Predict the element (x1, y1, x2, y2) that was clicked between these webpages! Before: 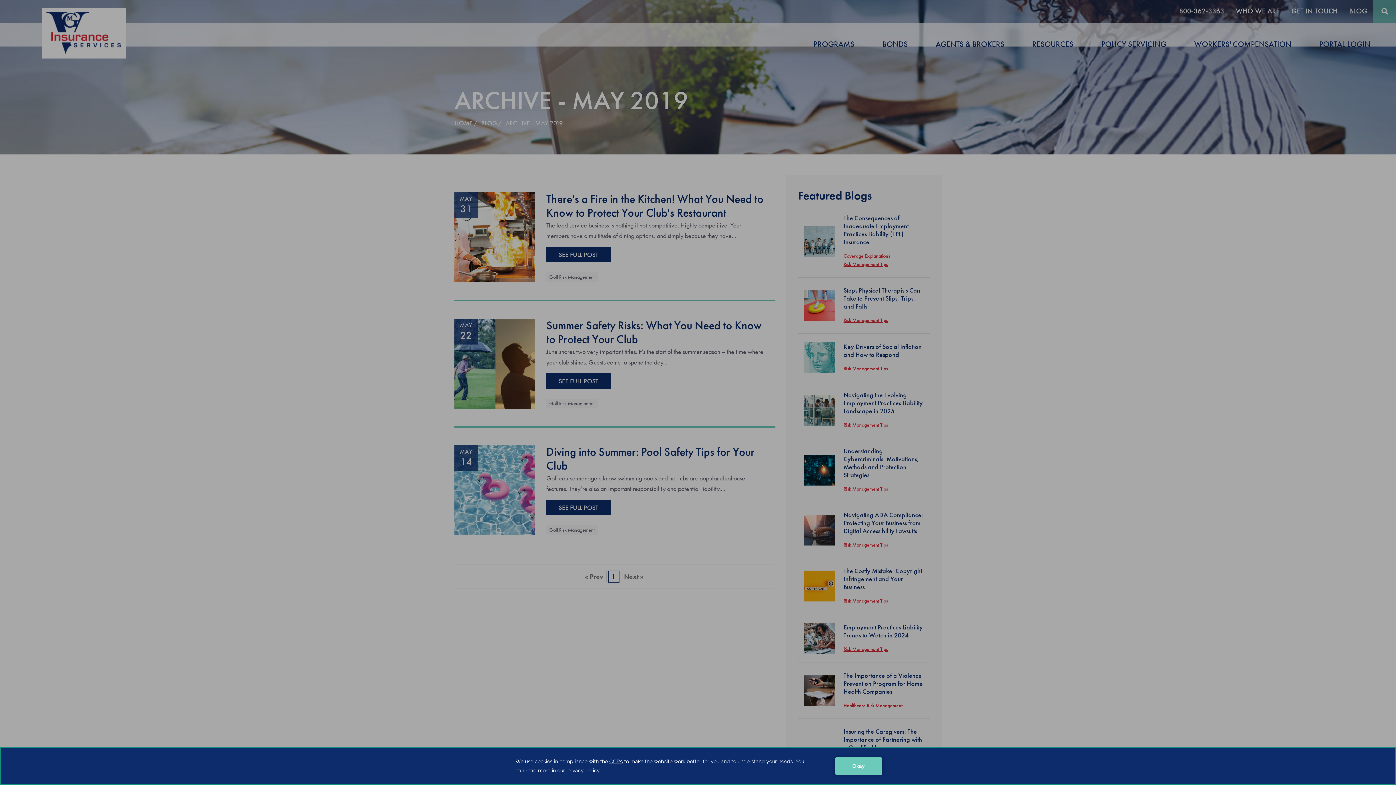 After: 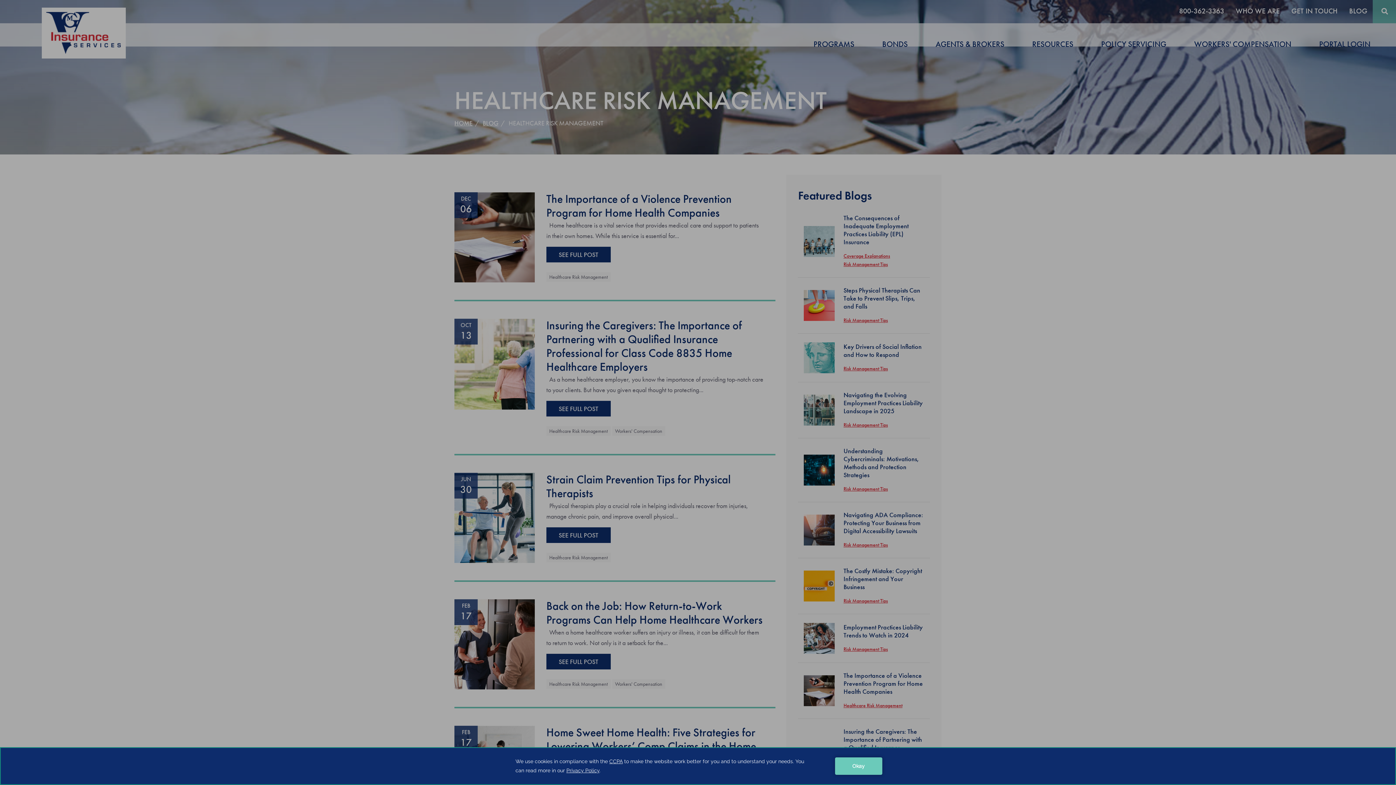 Action: bbox: (843, 702, 902, 709) label: Healthcare Risk Management